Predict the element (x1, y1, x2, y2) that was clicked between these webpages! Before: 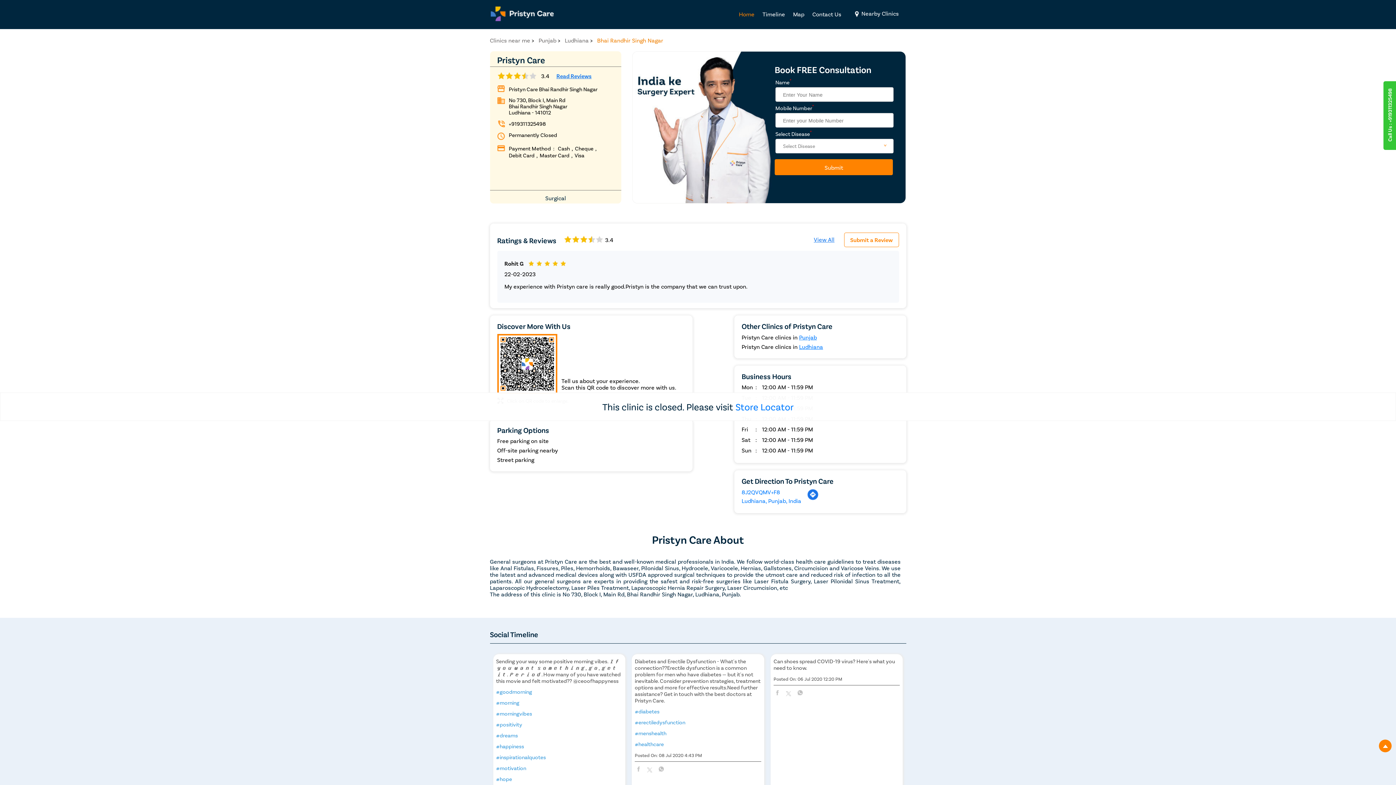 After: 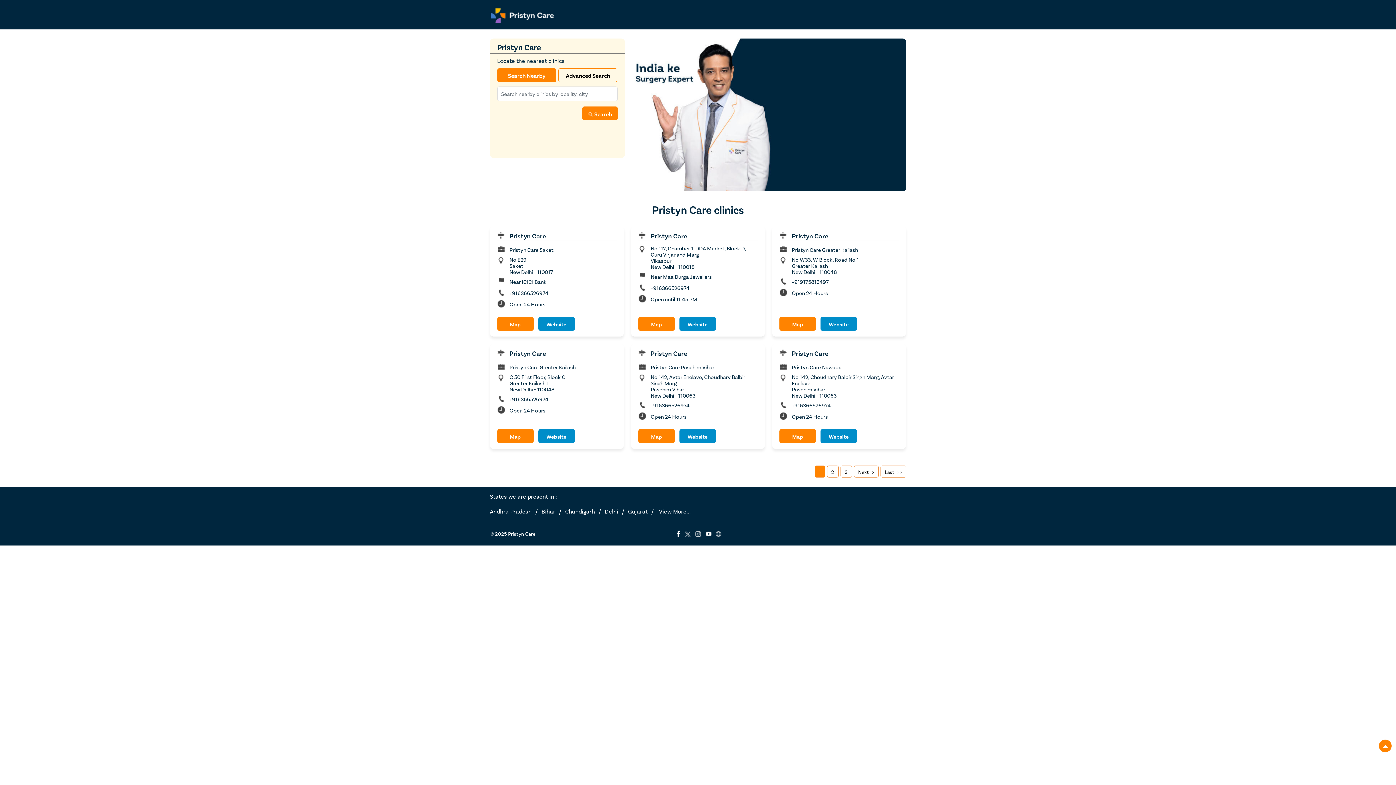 Action: bbox: (735, 401, 793, 412) label: Store Locator